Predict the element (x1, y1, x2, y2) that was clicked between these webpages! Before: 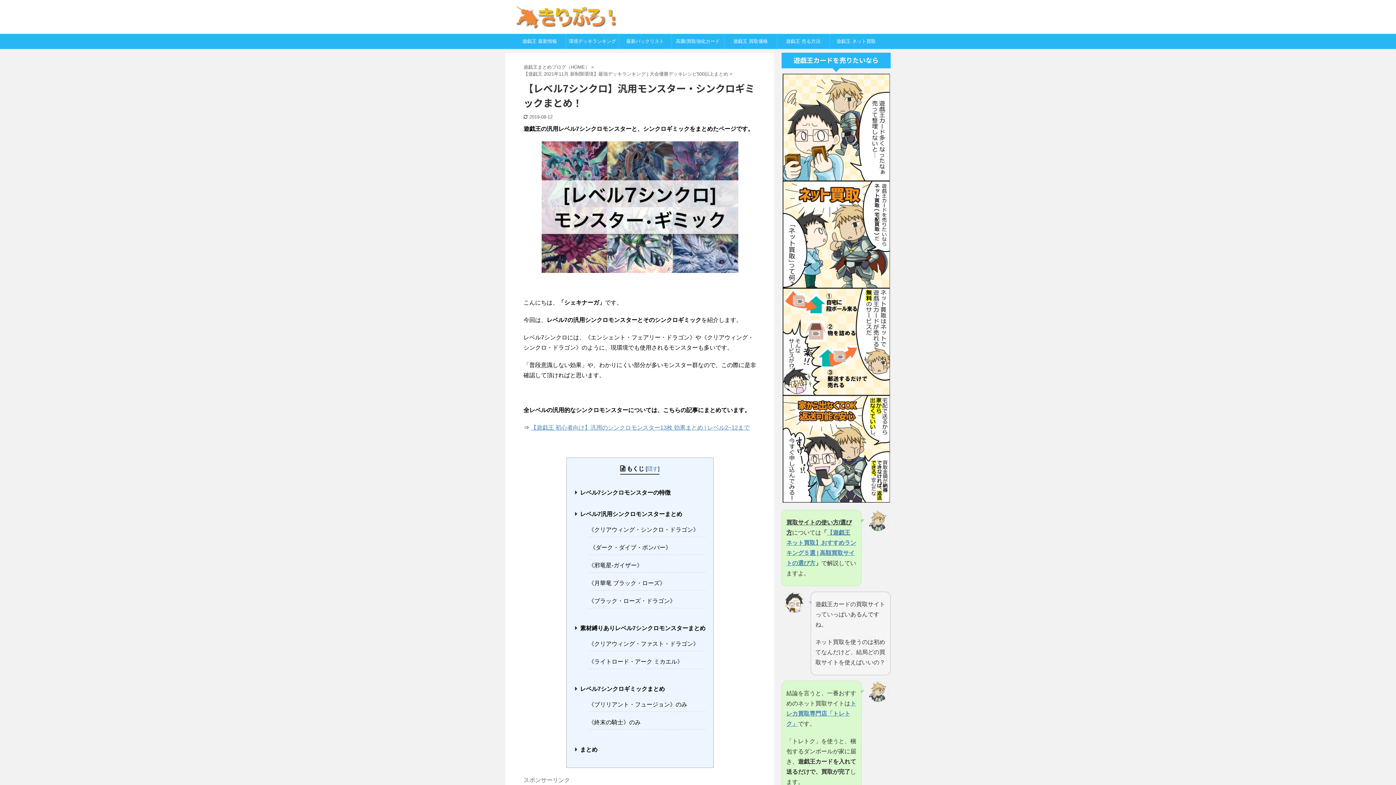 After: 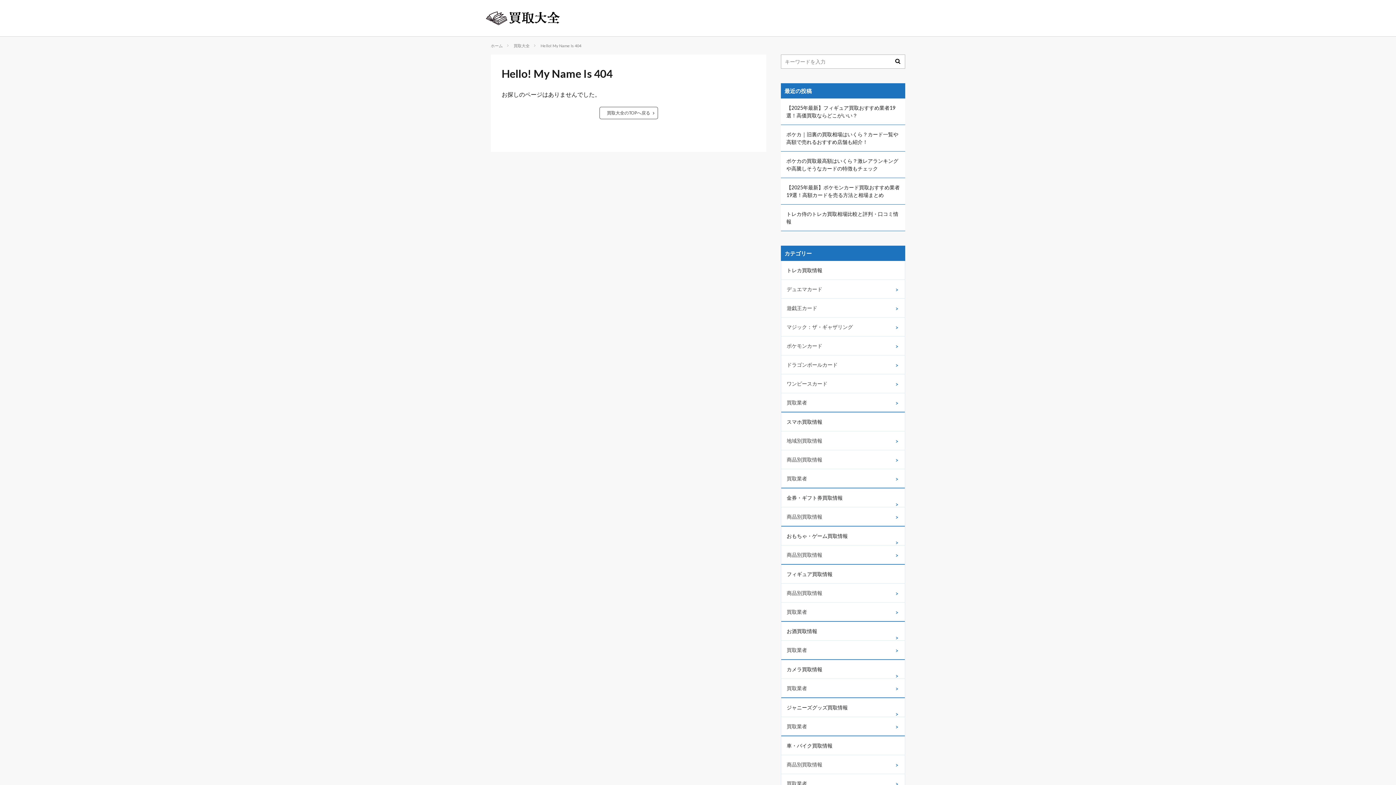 Action: label: 遊戯王 ネット買取 bbox: (830, 34, 882, 48)